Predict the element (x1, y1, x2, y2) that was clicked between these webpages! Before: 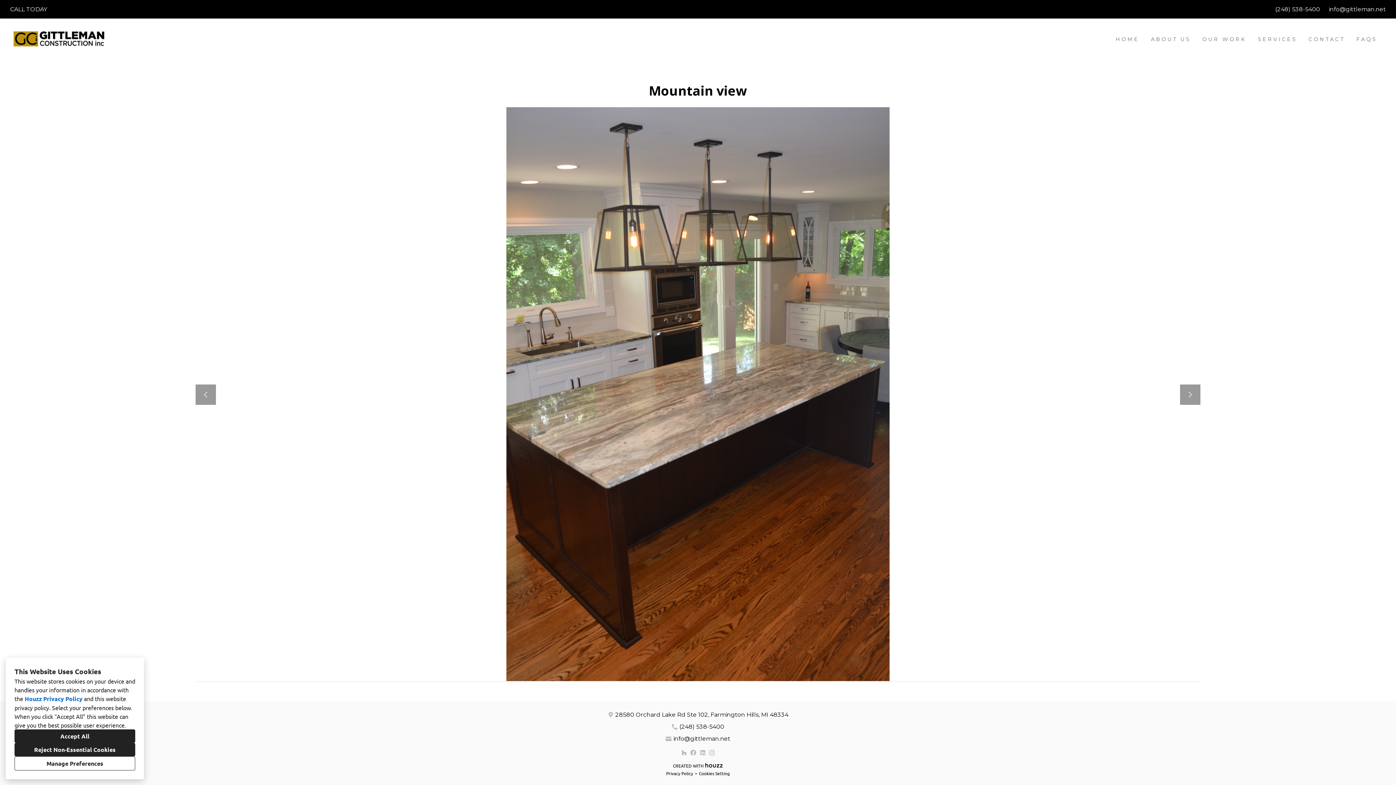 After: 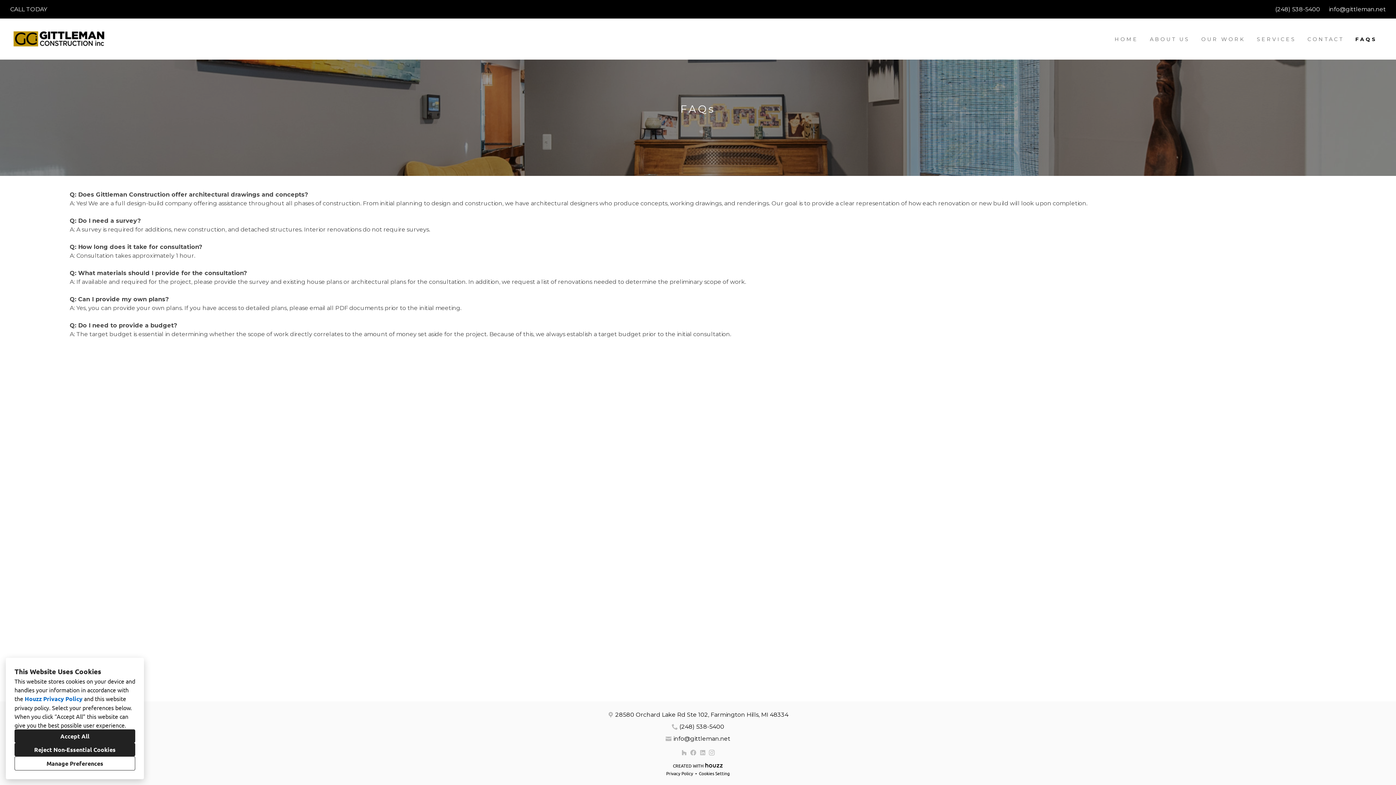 Action: bbox: (1350, 33, 1383, 44) label: FAQS